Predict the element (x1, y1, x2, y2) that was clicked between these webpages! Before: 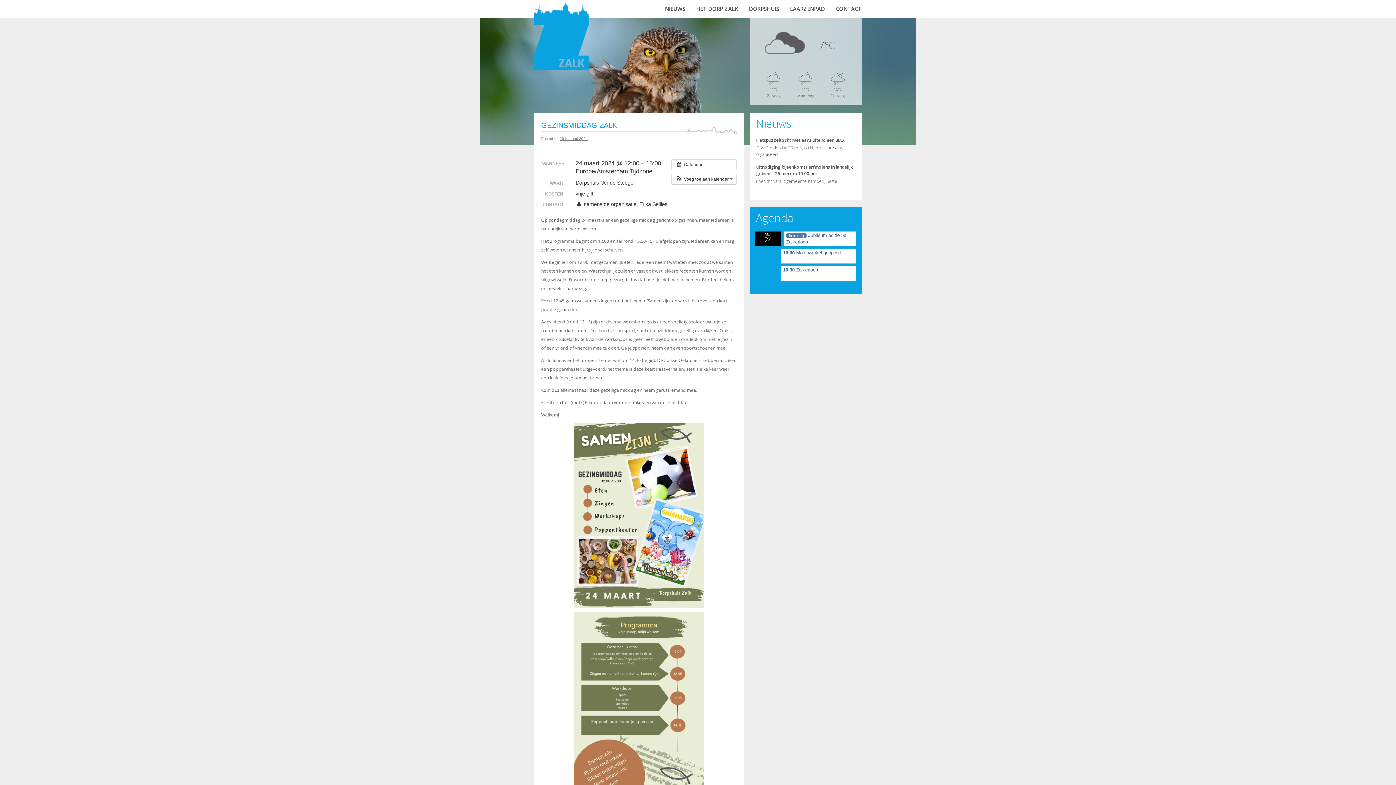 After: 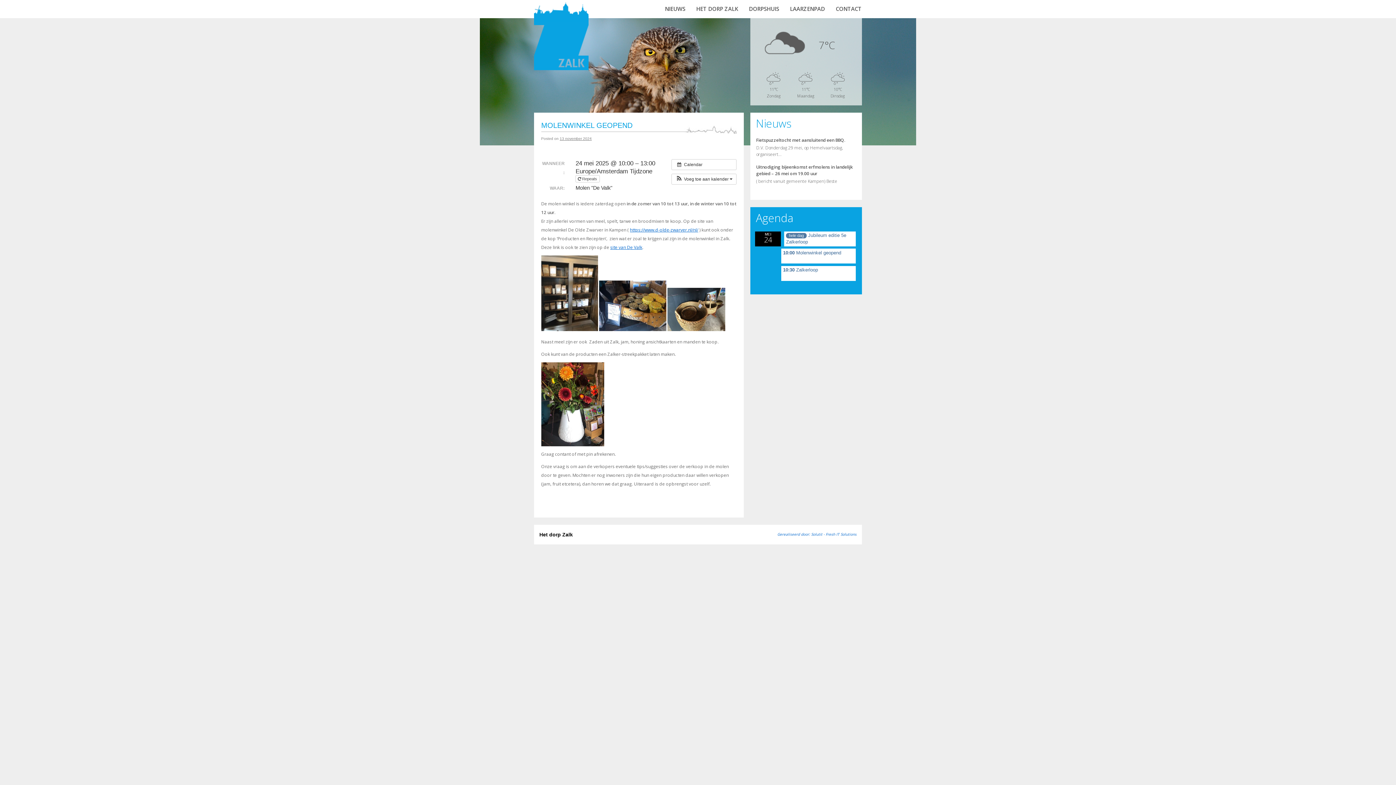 Action: bbox: (781, 248, 855, 263) label: 10:00 Molenwinkel geopend